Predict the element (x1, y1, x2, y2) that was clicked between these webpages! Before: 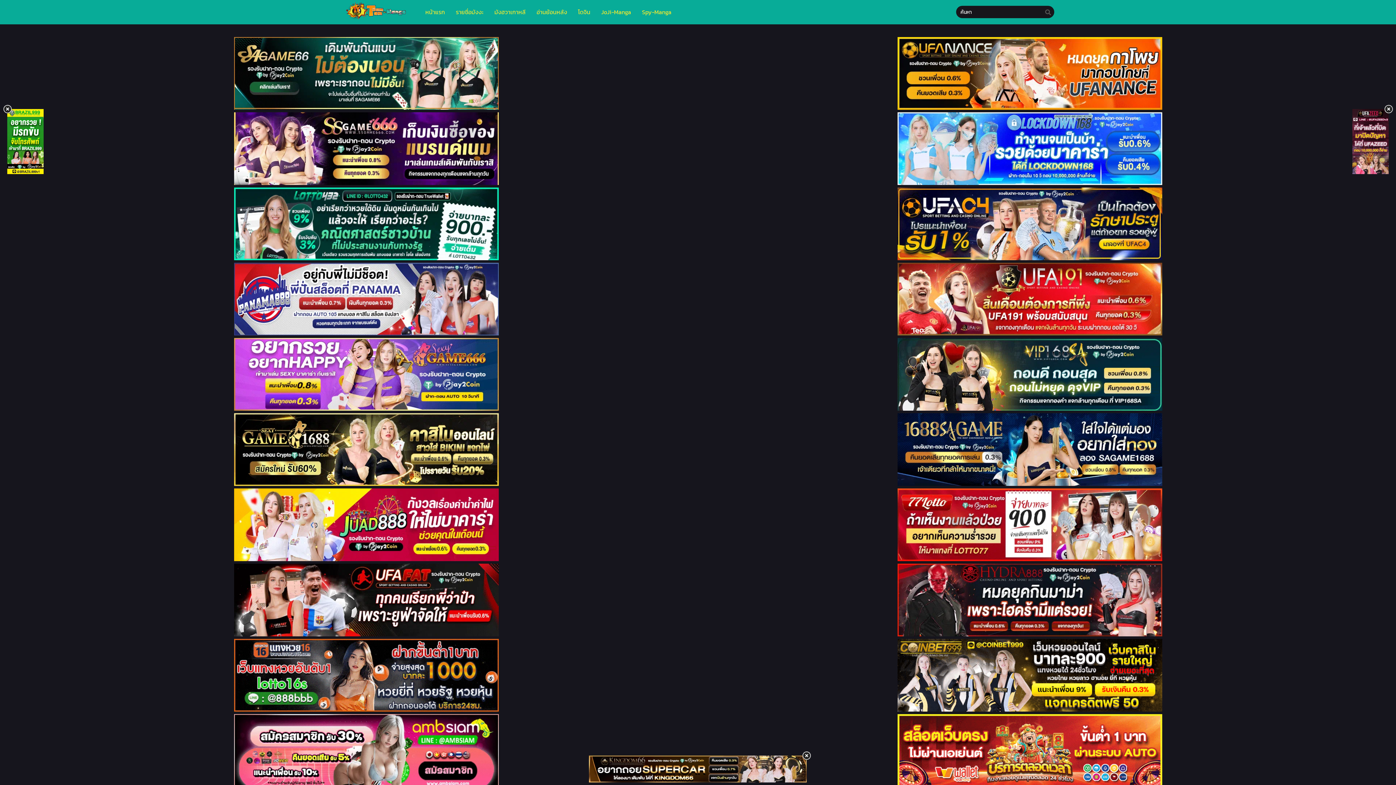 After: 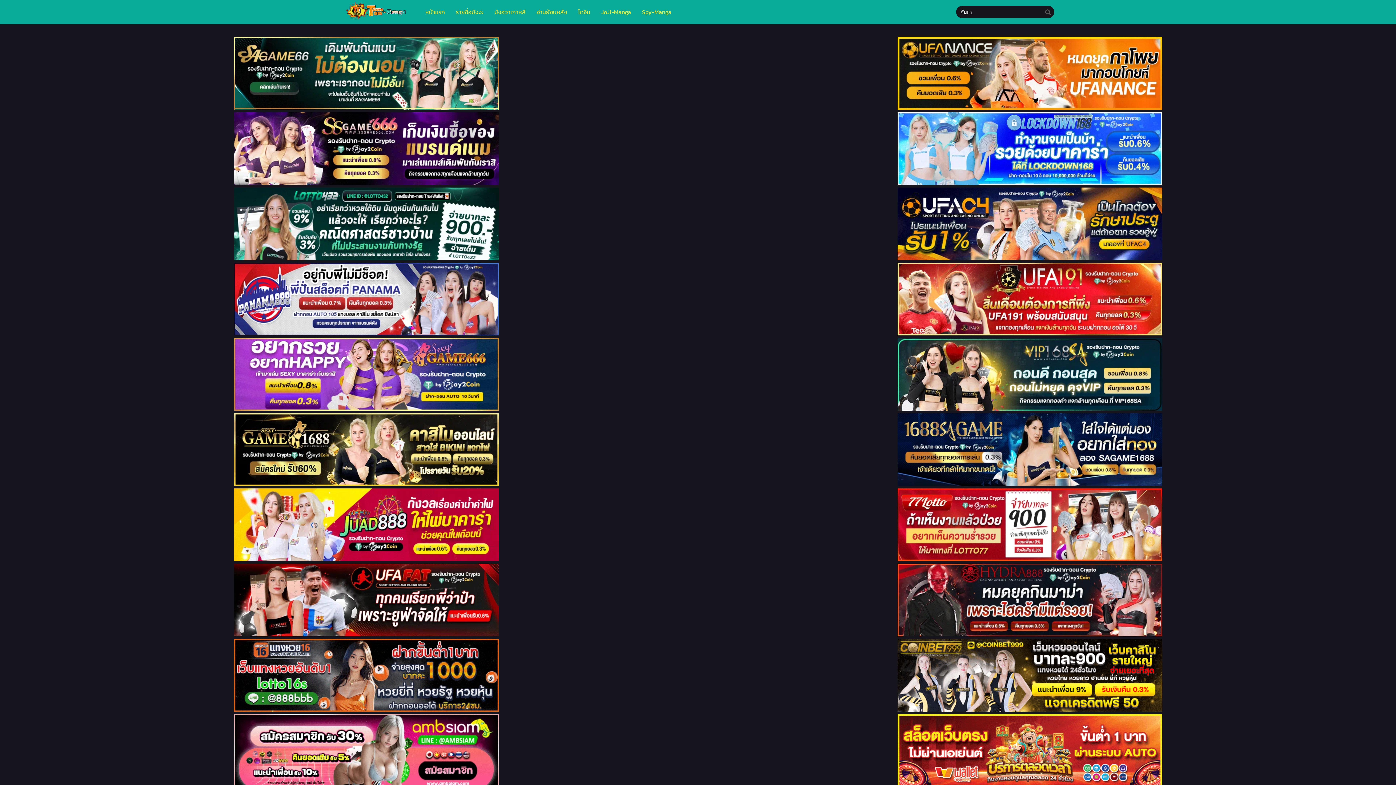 Action: bbox: (1352, 167, 1389, 176)